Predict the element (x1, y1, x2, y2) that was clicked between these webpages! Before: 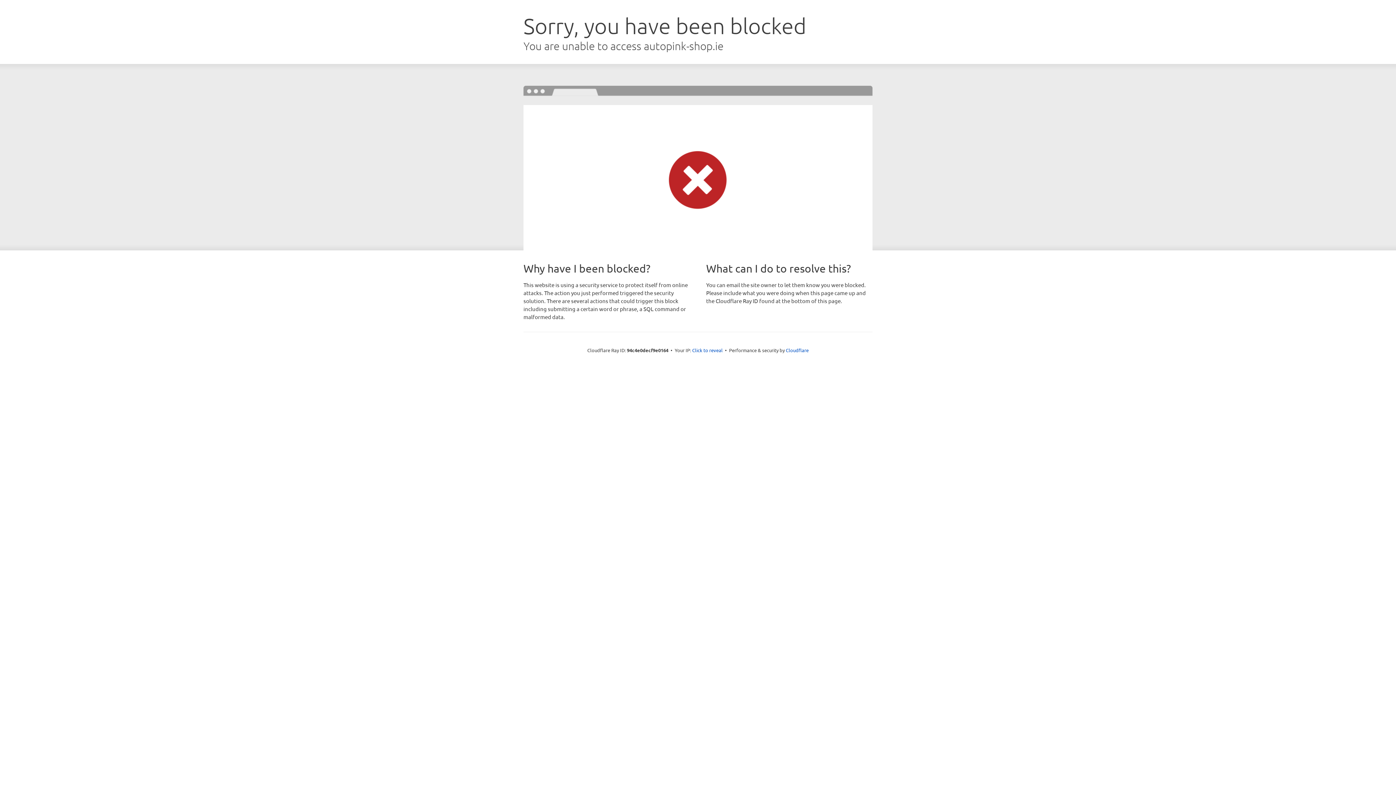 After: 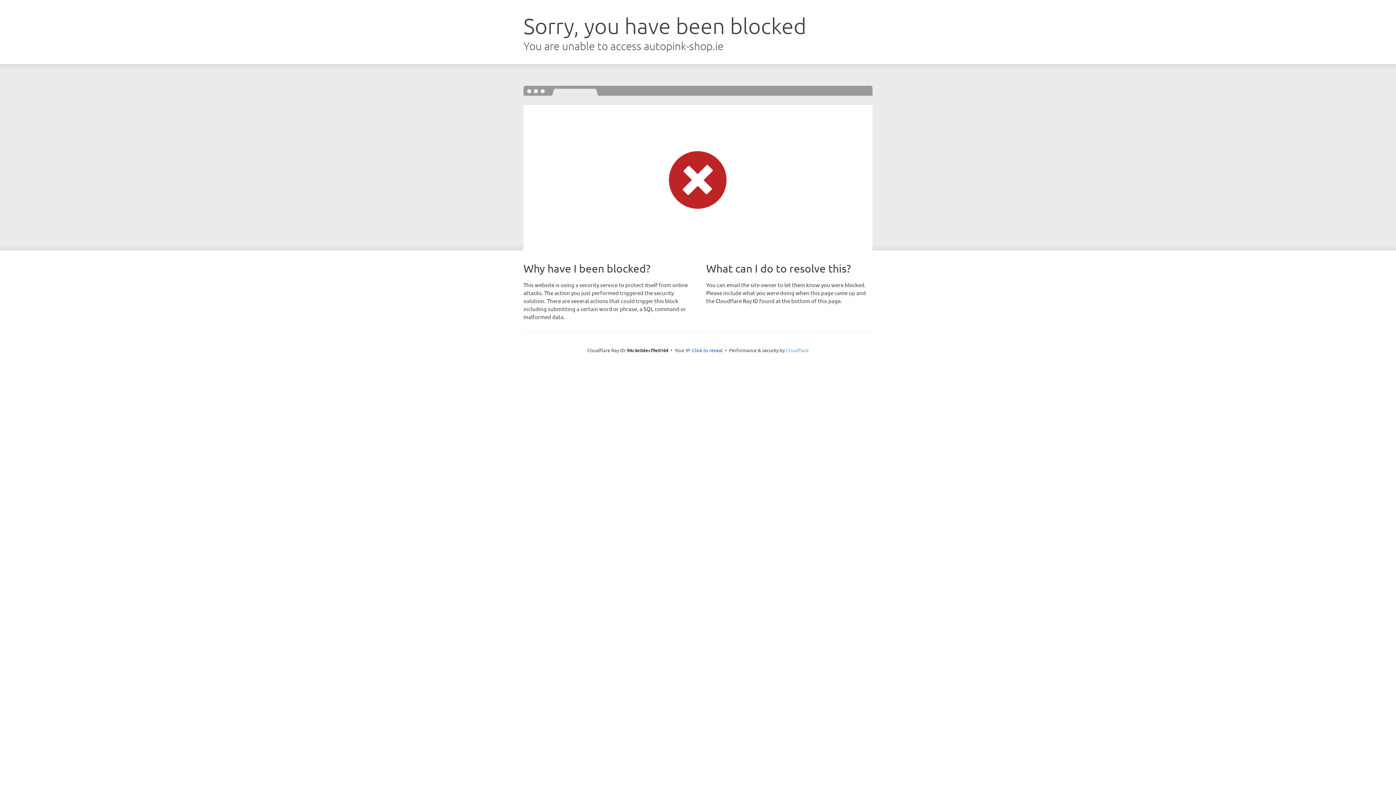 Action: bbox: (786, 347, 808, 353) label: Cloudflare